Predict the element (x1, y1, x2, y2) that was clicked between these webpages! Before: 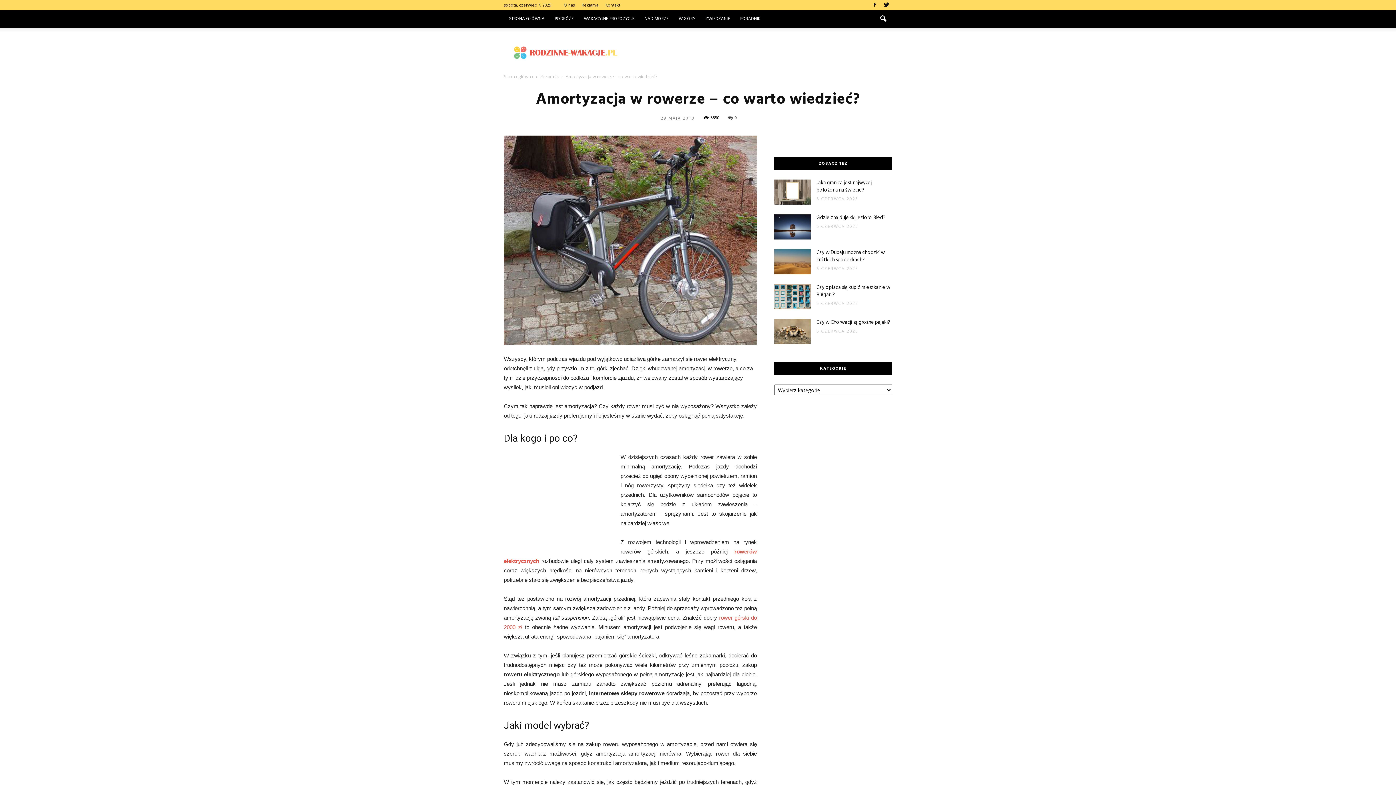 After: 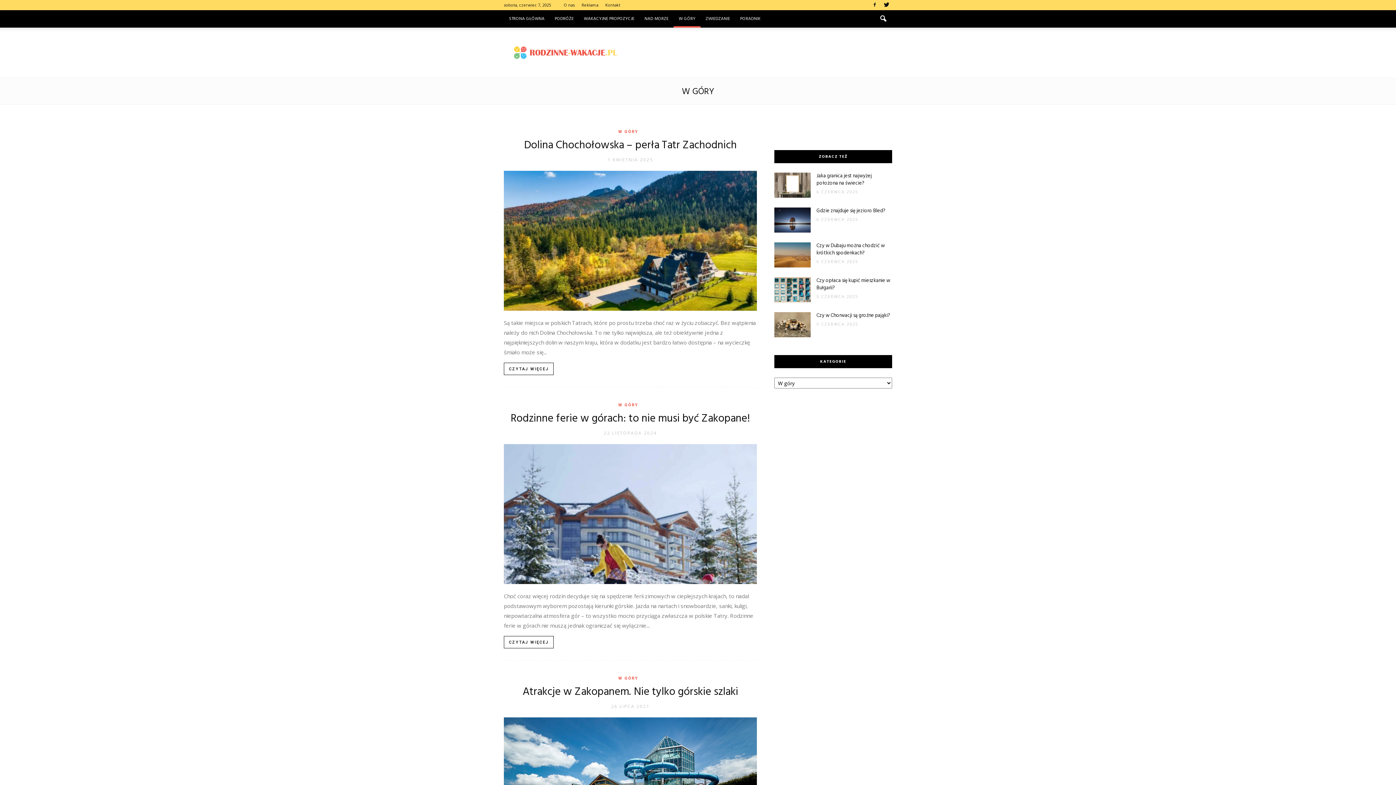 Action: bbox: (673, 10, 700, 27) label: W GÓRY